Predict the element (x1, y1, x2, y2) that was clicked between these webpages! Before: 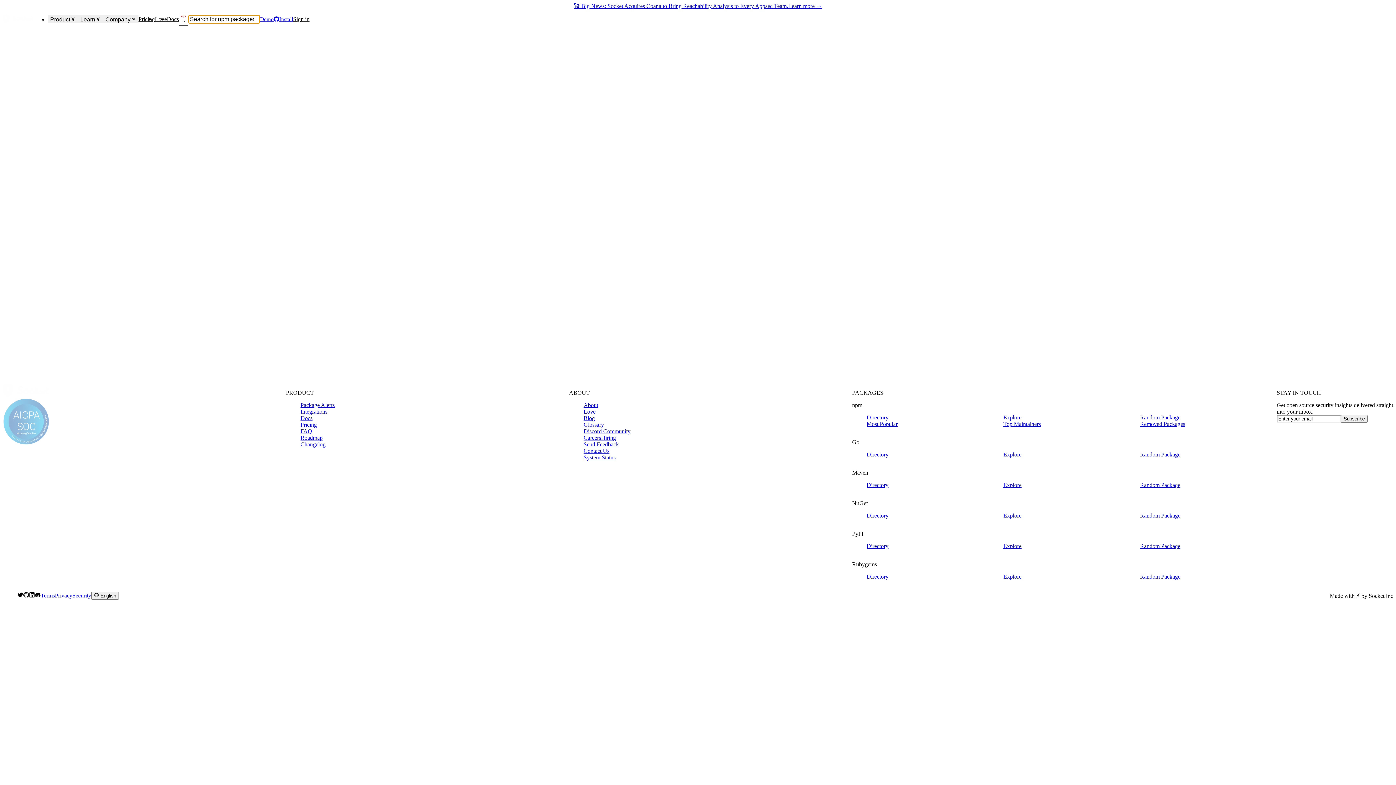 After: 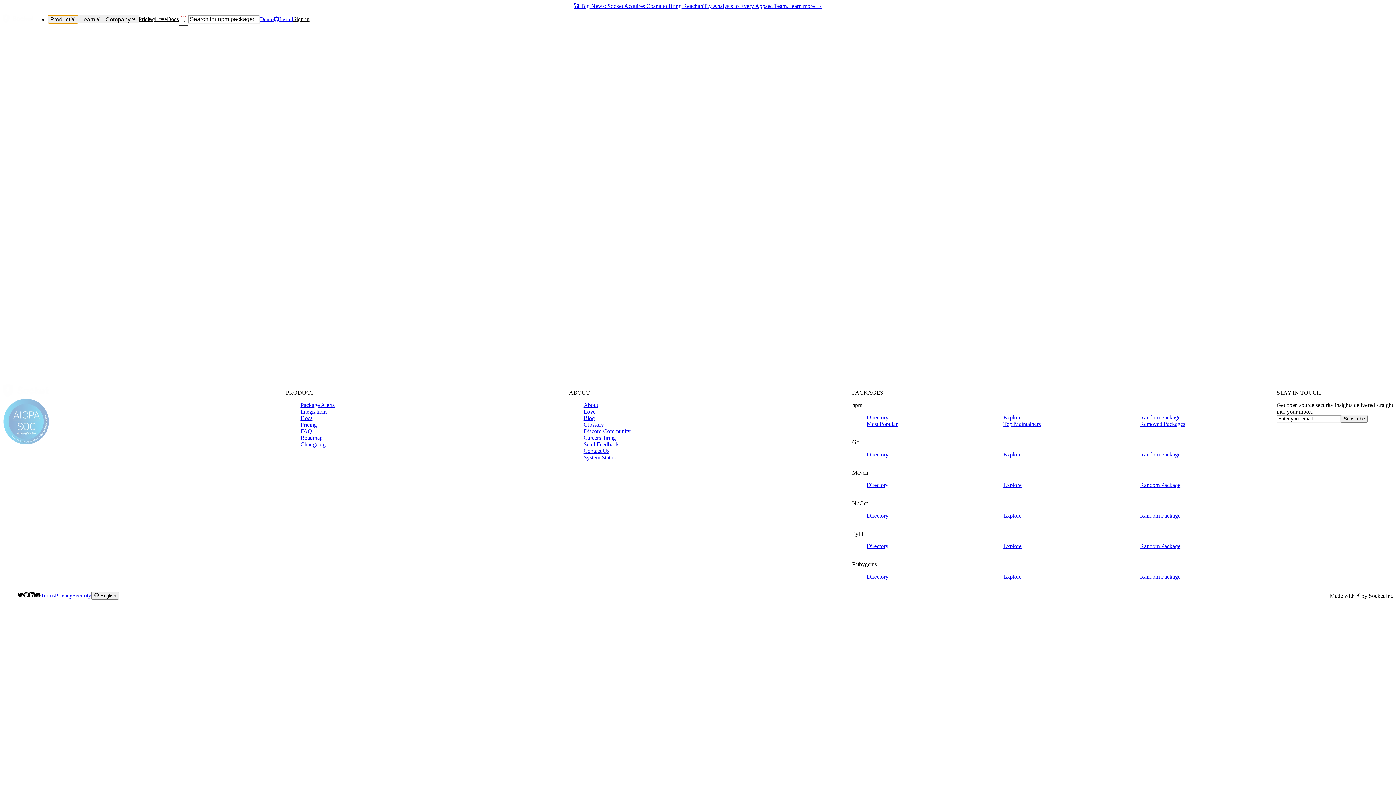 Action: label: Product bbox: (48, 15, 78, 23)